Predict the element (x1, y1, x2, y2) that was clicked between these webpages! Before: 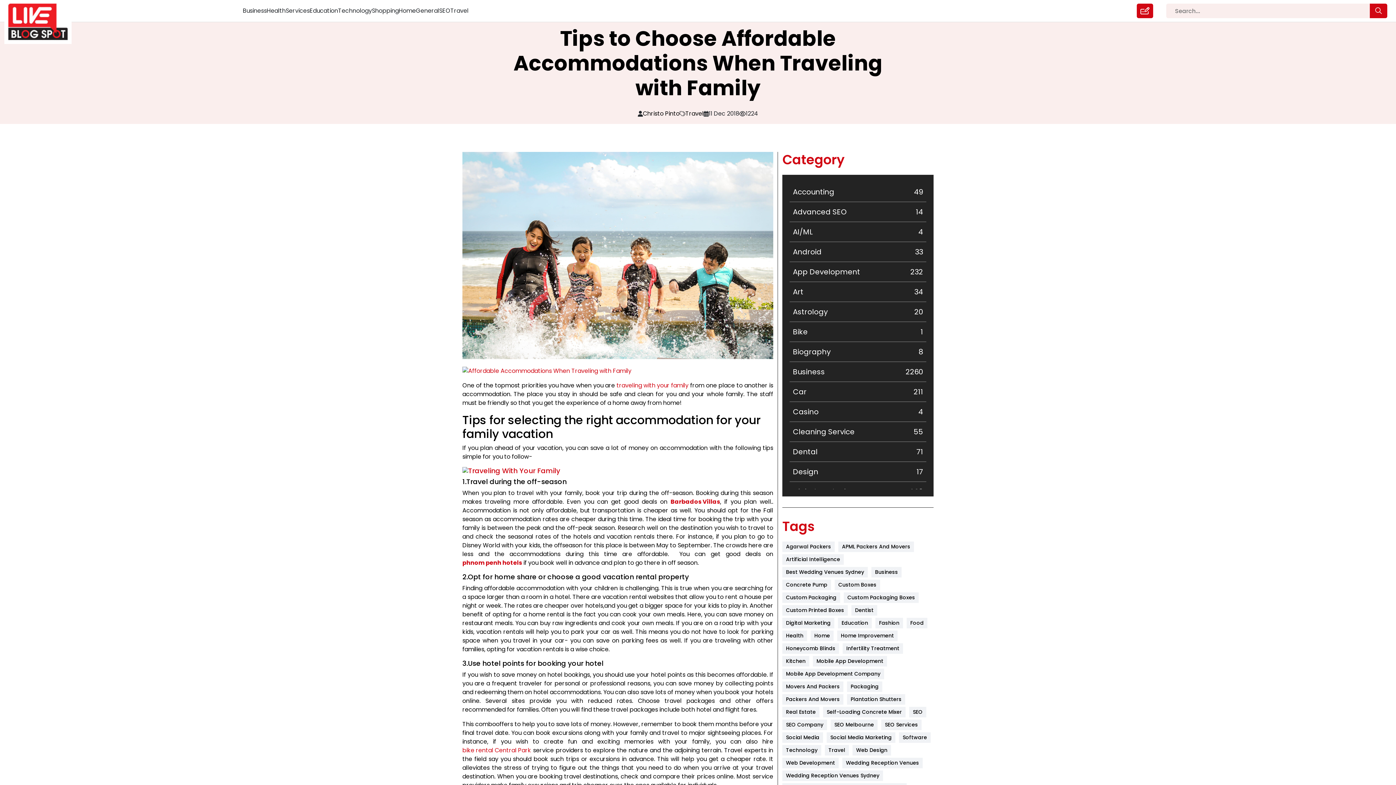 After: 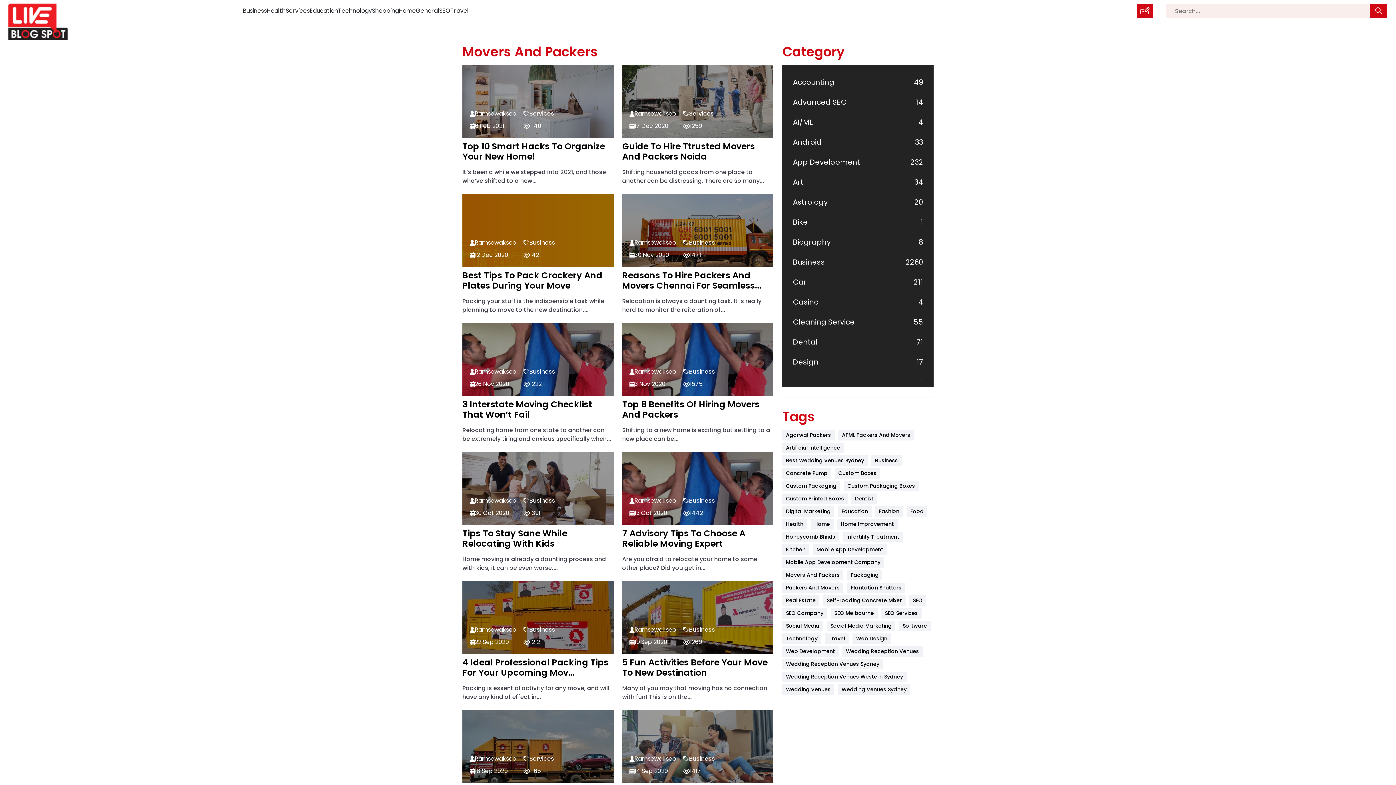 Action: bbox: (782, 681, 843, 692) label: Movers and Packers (26 items)